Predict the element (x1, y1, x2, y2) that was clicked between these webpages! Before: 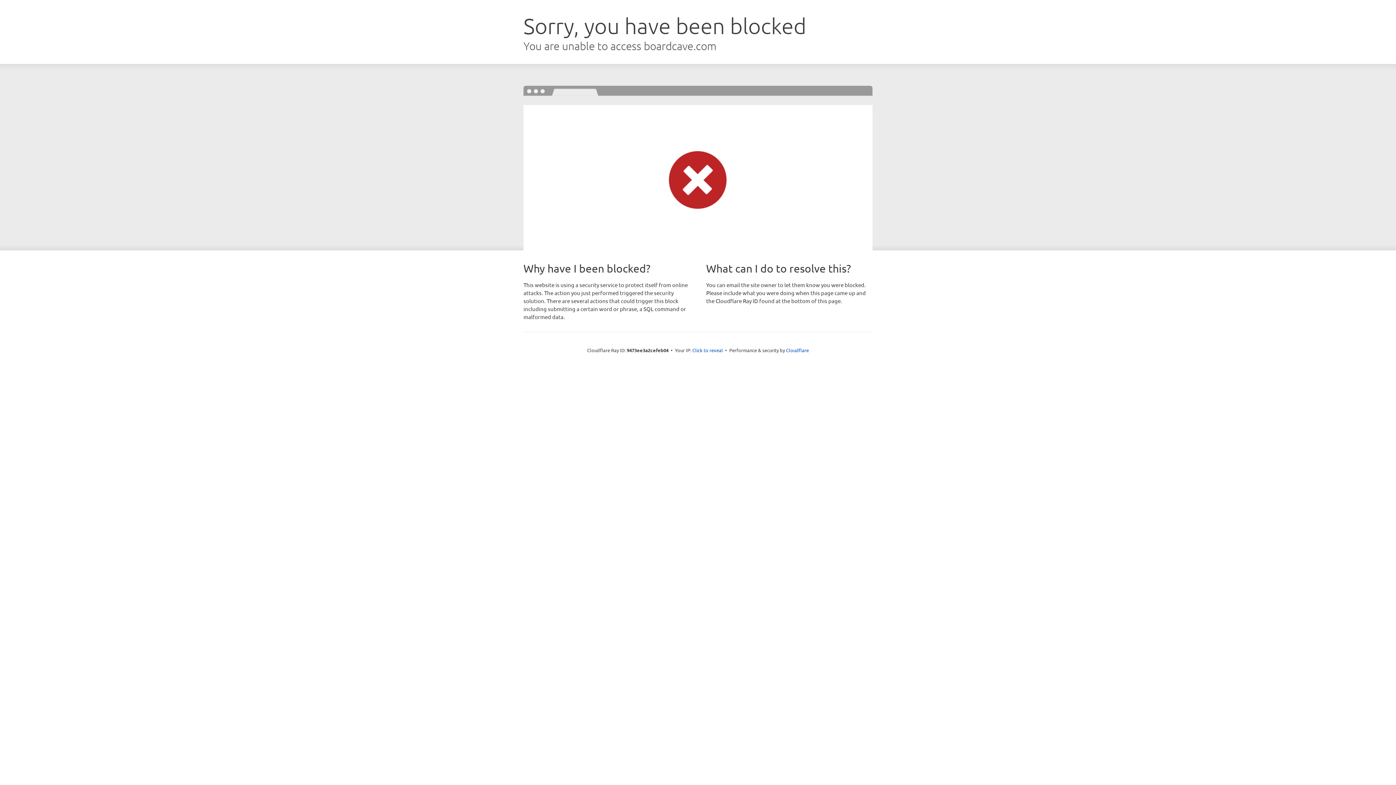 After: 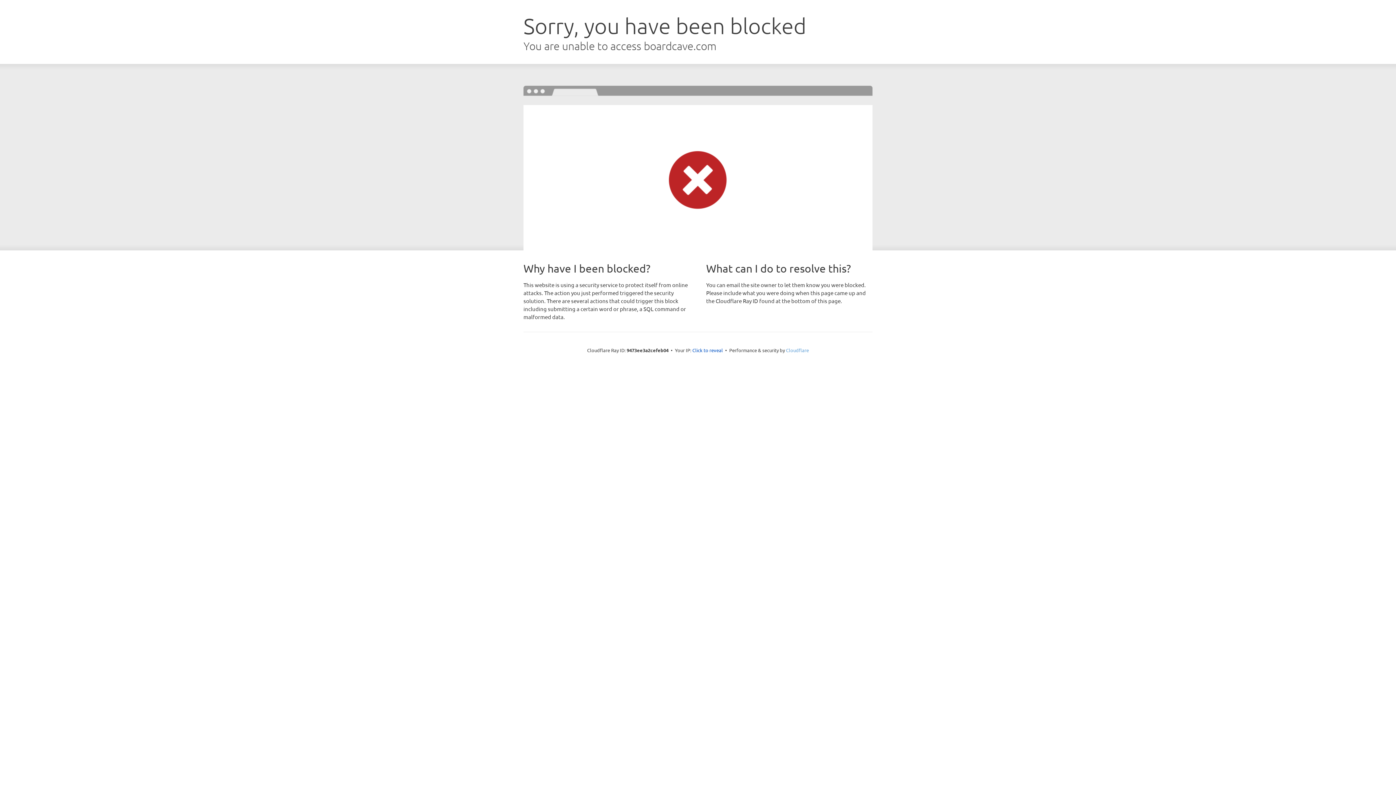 Action: bbox: (786, 347, 809, 353) label: Cloudflare